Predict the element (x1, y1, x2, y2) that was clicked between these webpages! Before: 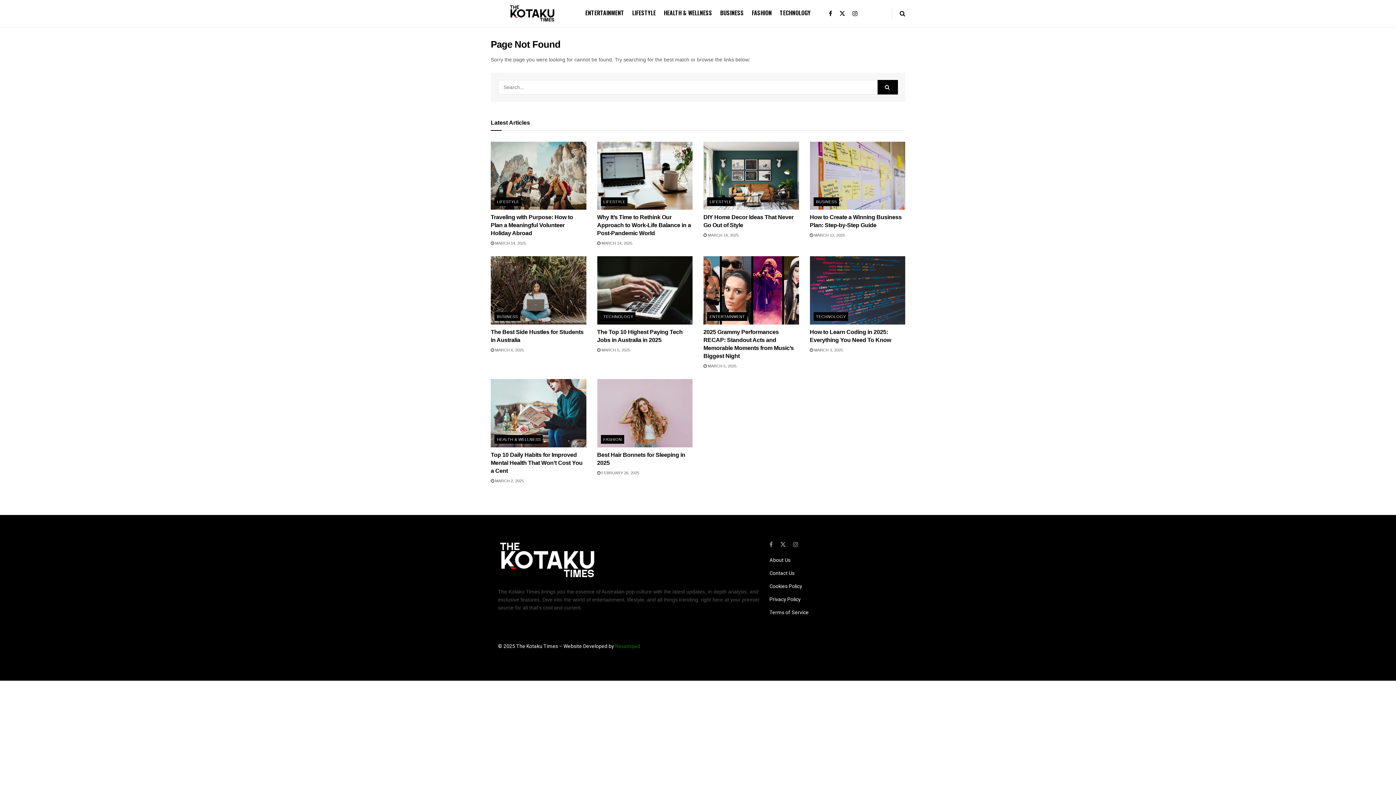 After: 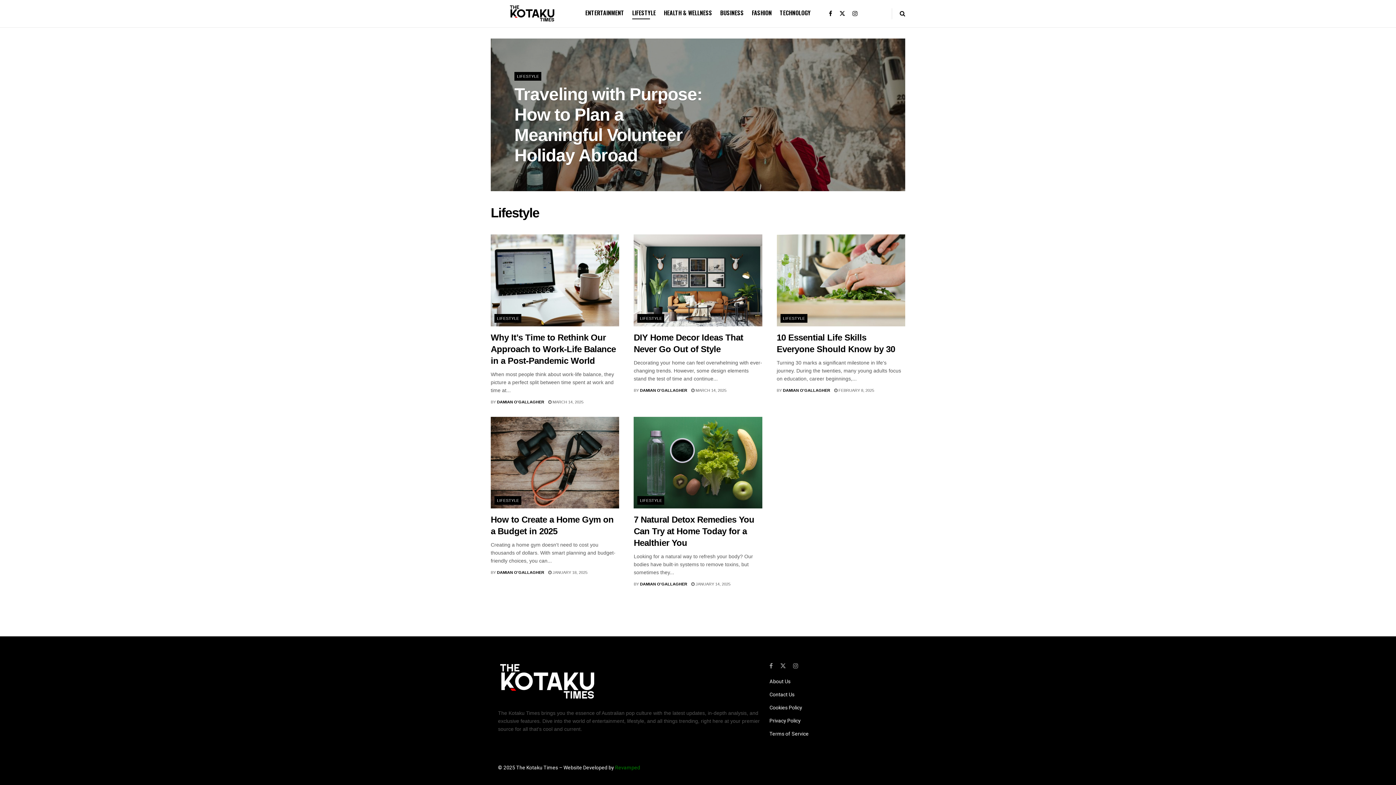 Action: label: LIFESTYLE bbox: (600, 197, 627, 206)